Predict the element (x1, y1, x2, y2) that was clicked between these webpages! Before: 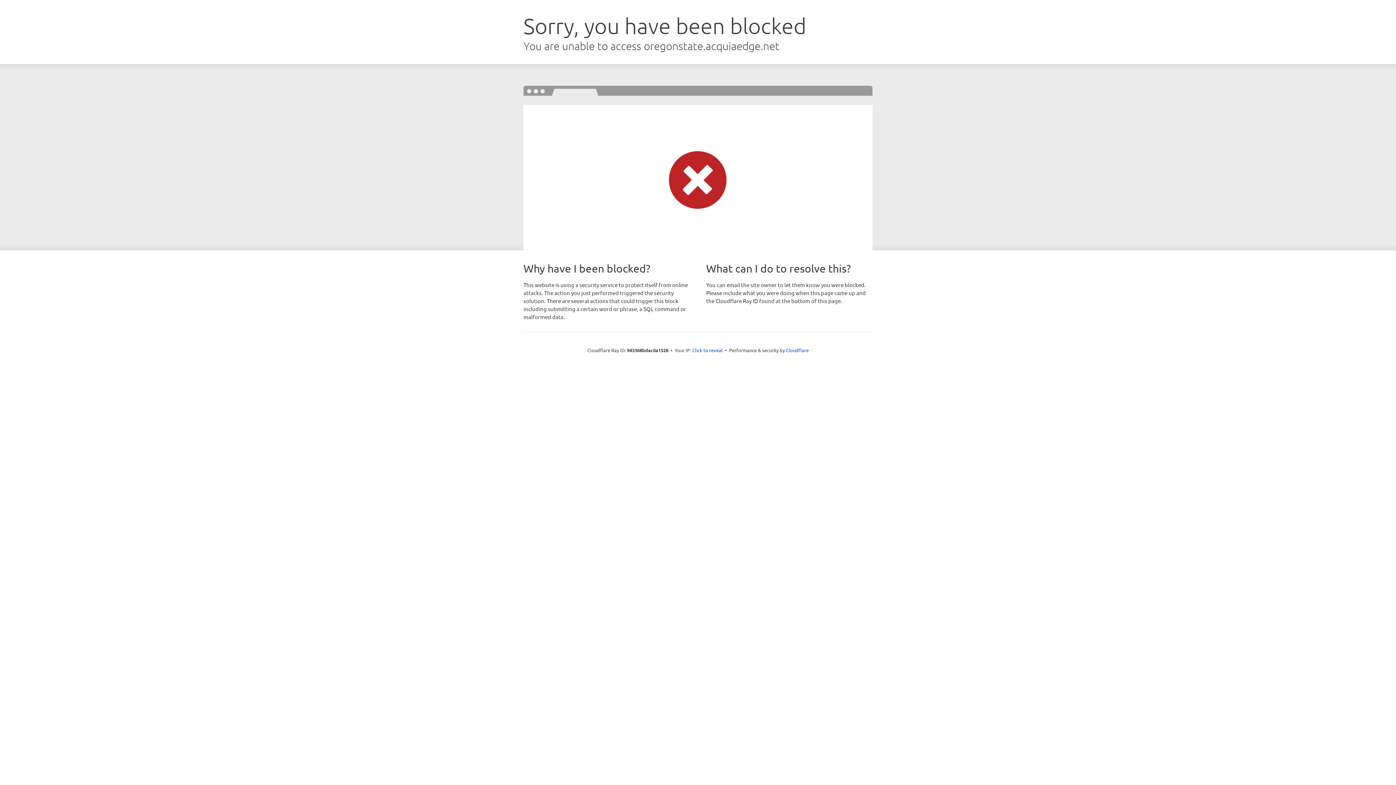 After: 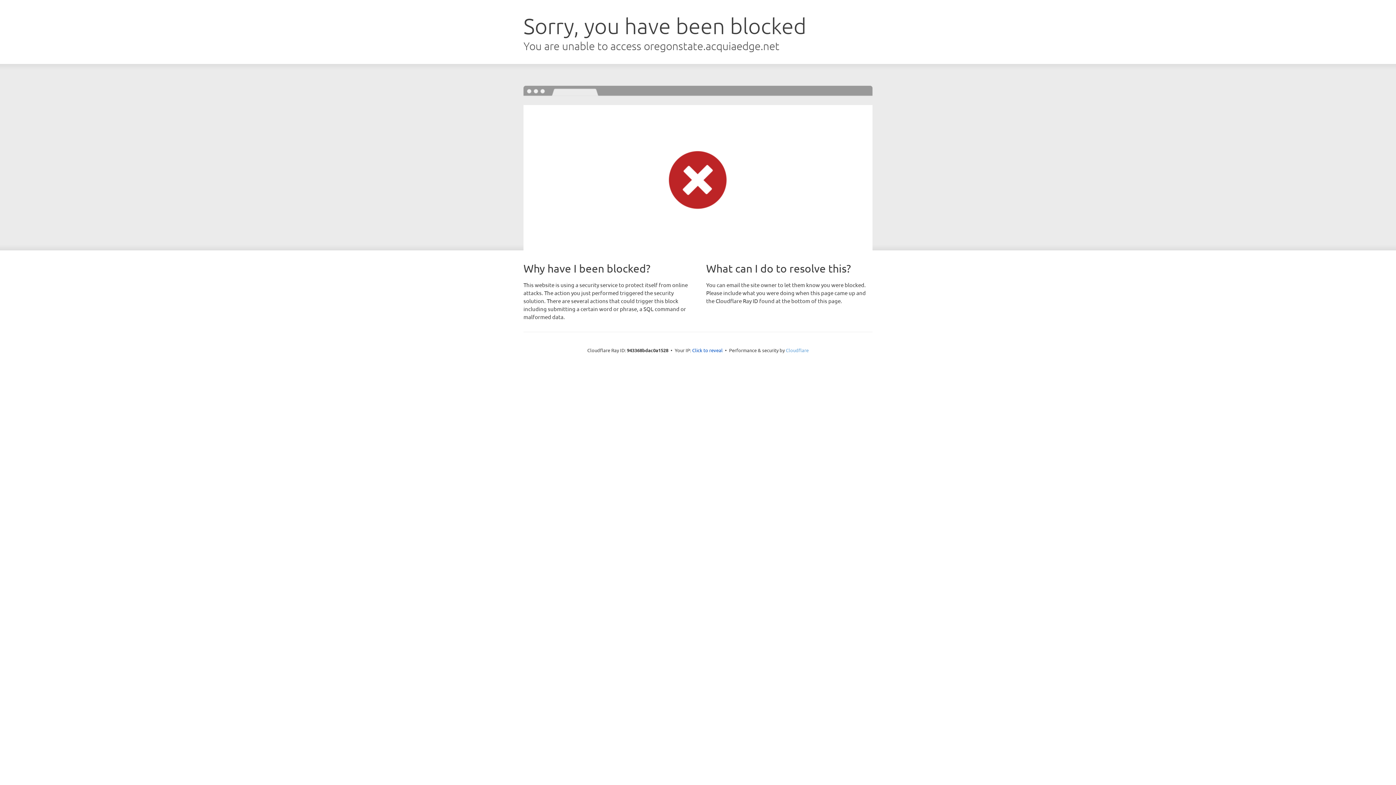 Action: label: Cloudflare bbox: (786, 347, 808, 353)